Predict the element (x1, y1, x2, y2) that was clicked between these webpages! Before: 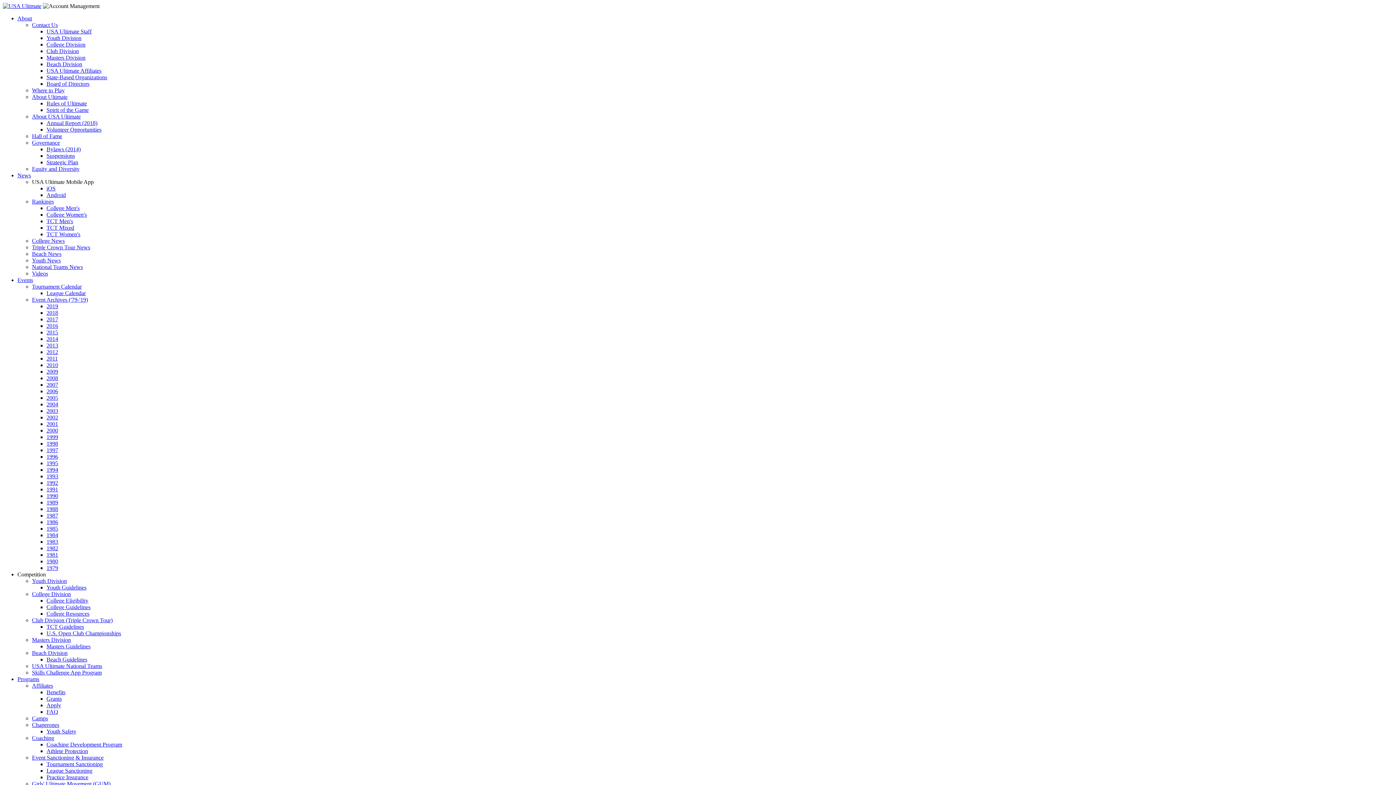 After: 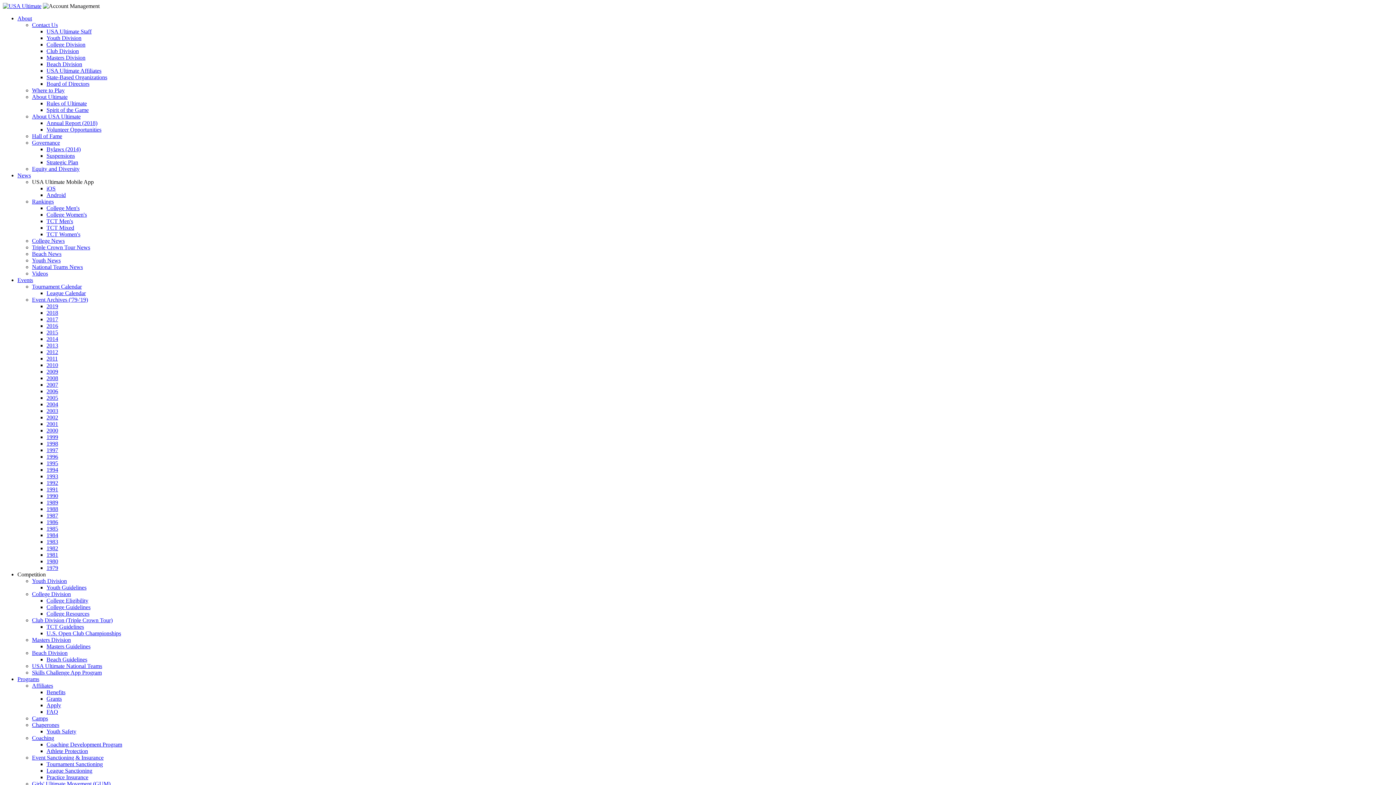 Action: bbox: (32, 198, 53, 204) label: Rankings